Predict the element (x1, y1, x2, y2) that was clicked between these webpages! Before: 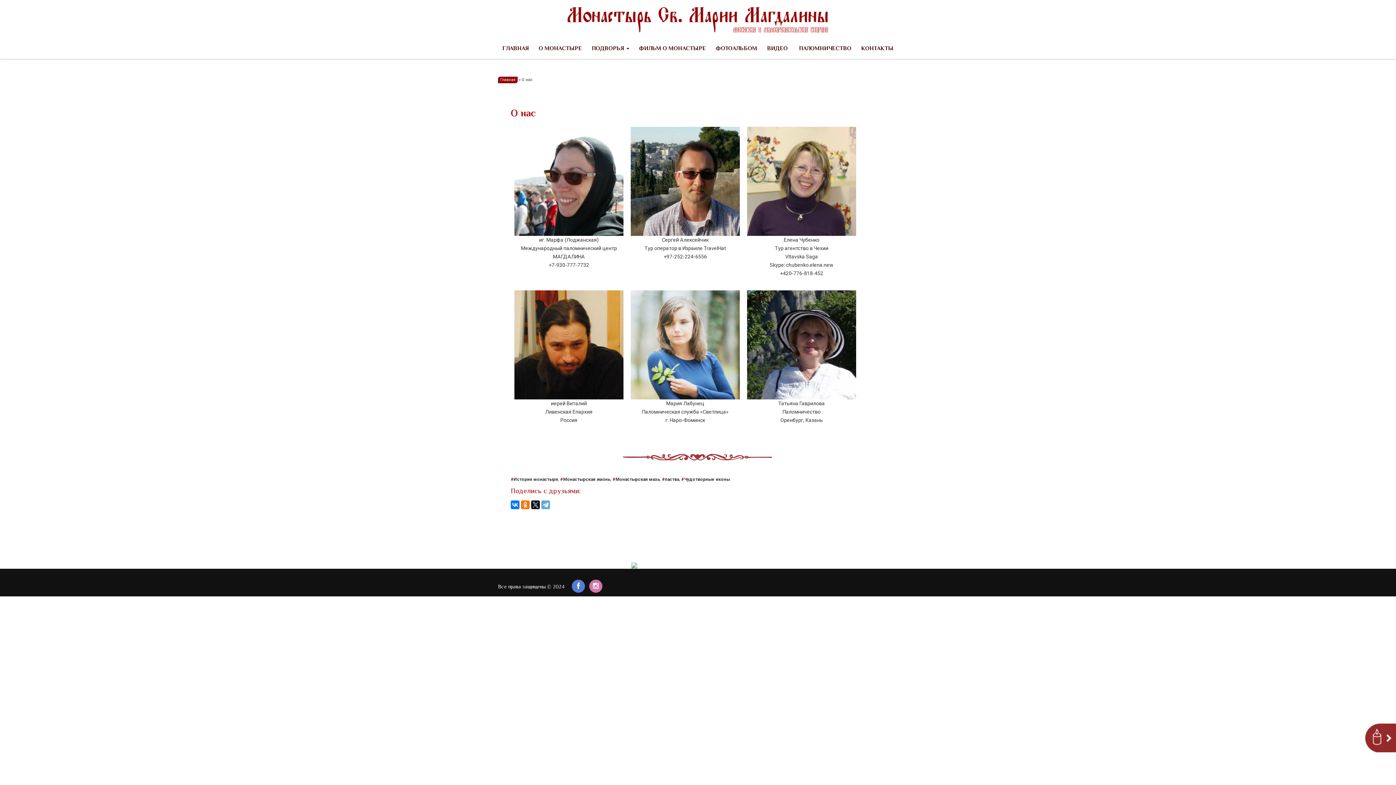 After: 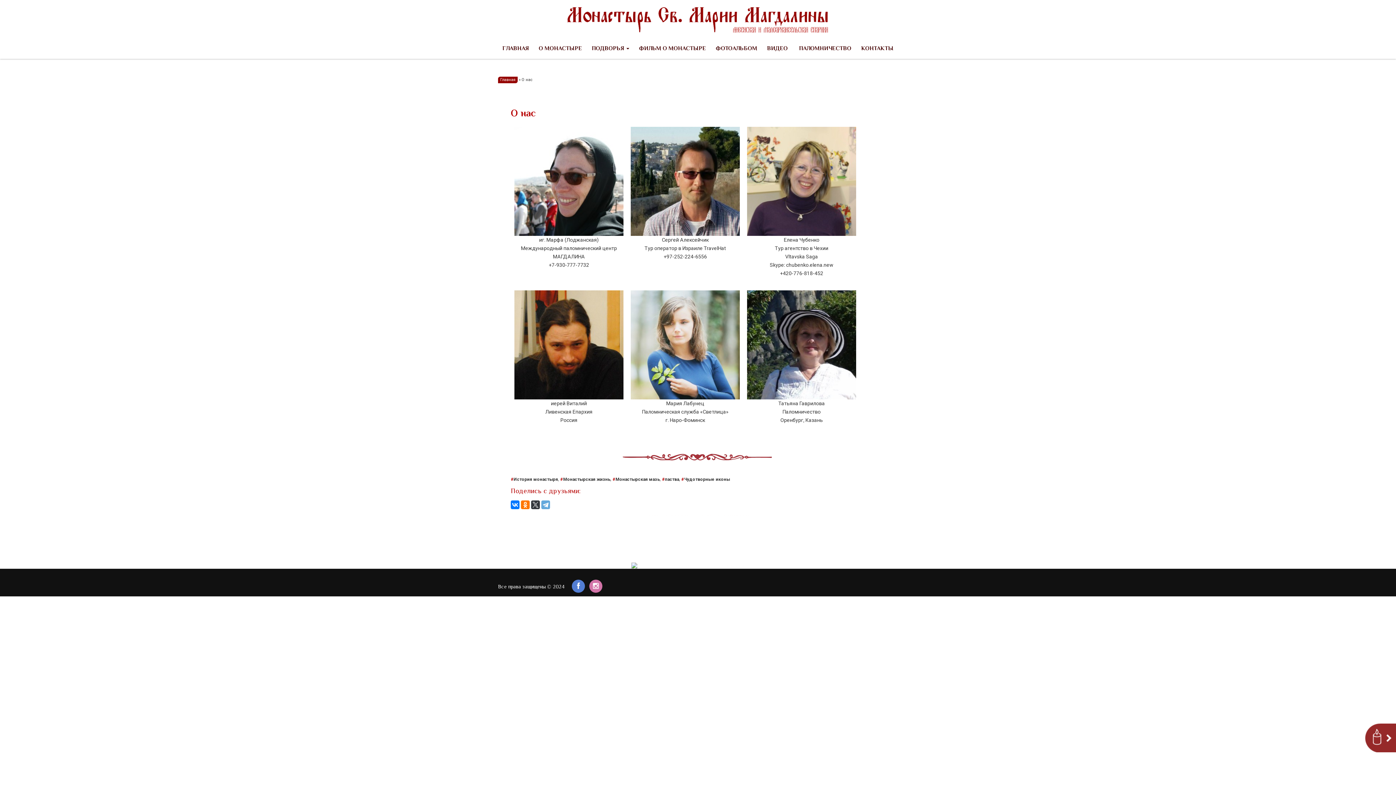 Action: bbox: (531, 500, 540, 509)